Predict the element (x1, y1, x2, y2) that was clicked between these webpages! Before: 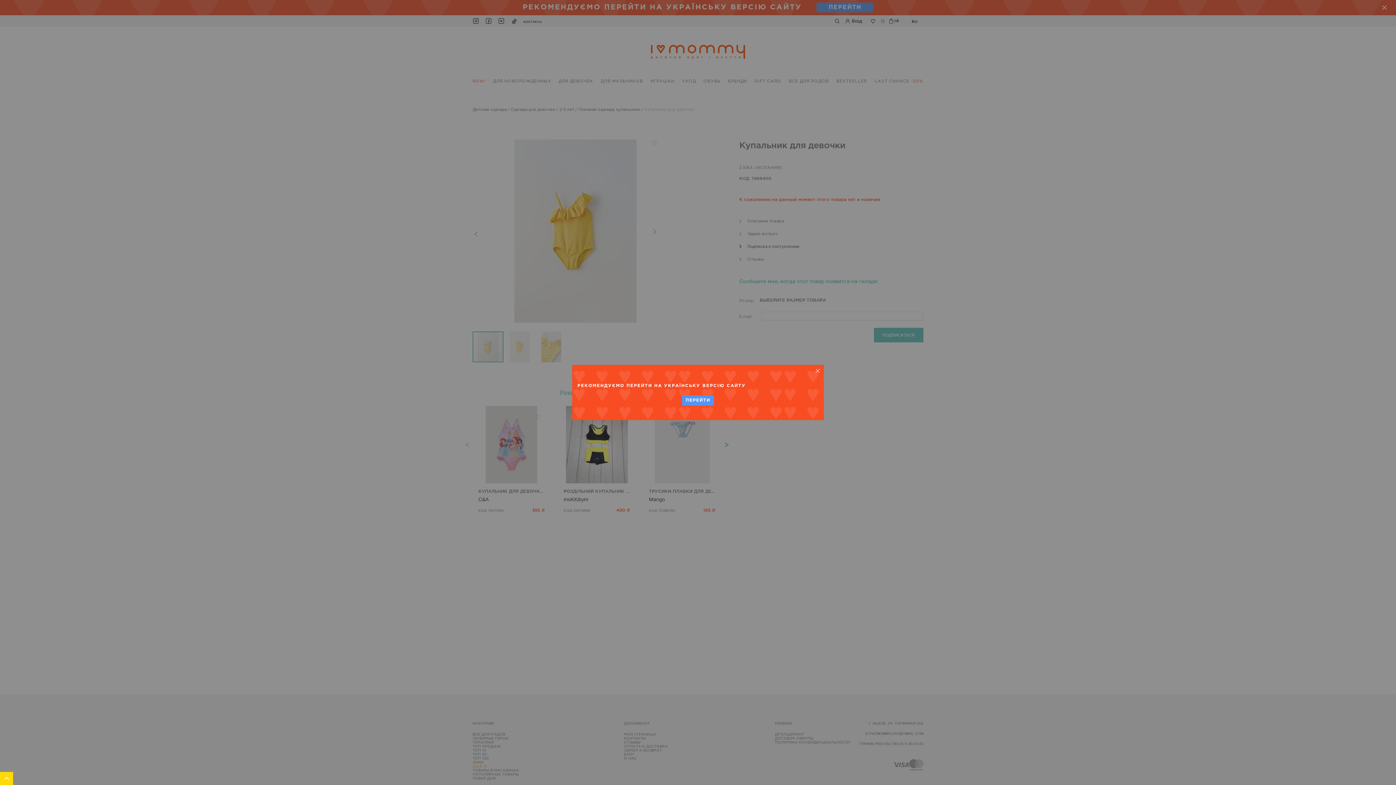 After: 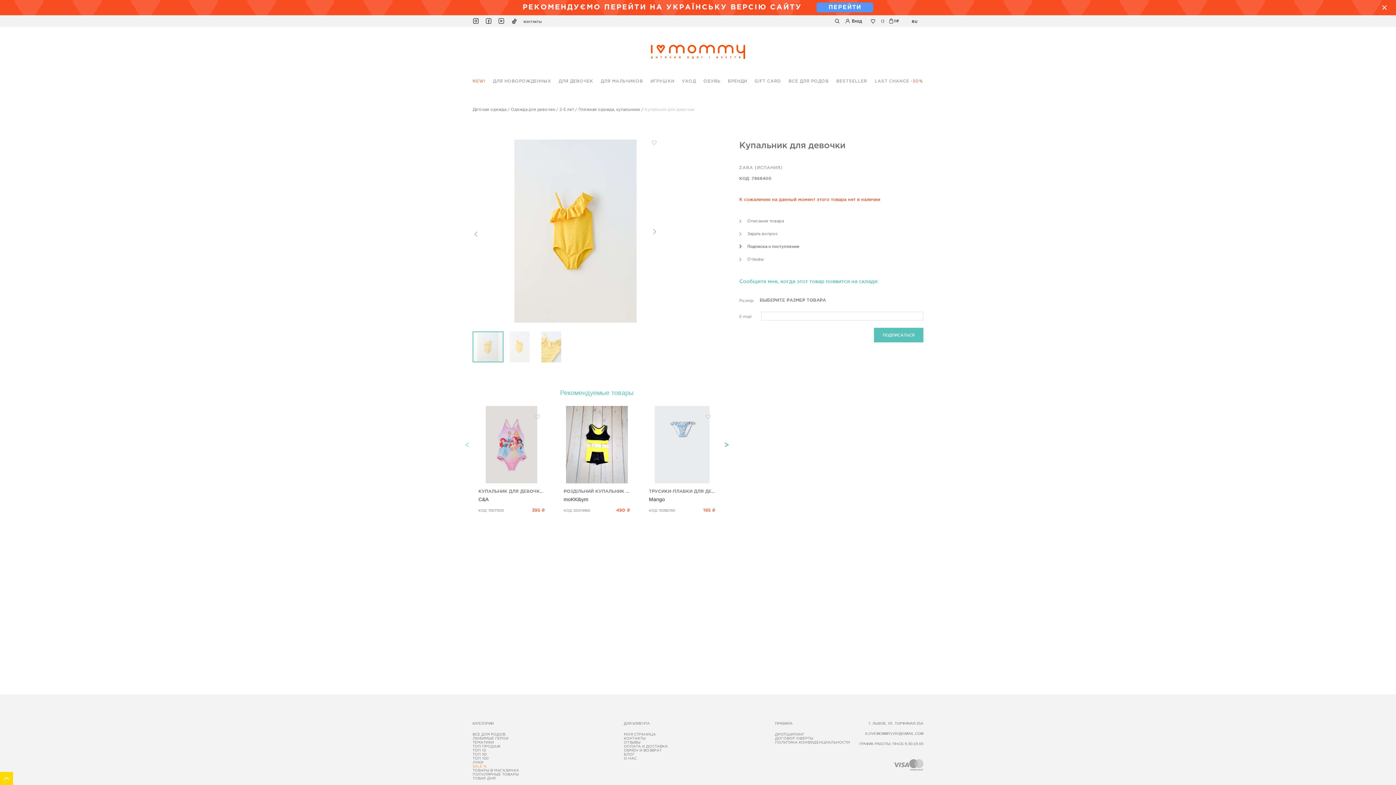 Action: bbox: (812, 254, 823, 266)